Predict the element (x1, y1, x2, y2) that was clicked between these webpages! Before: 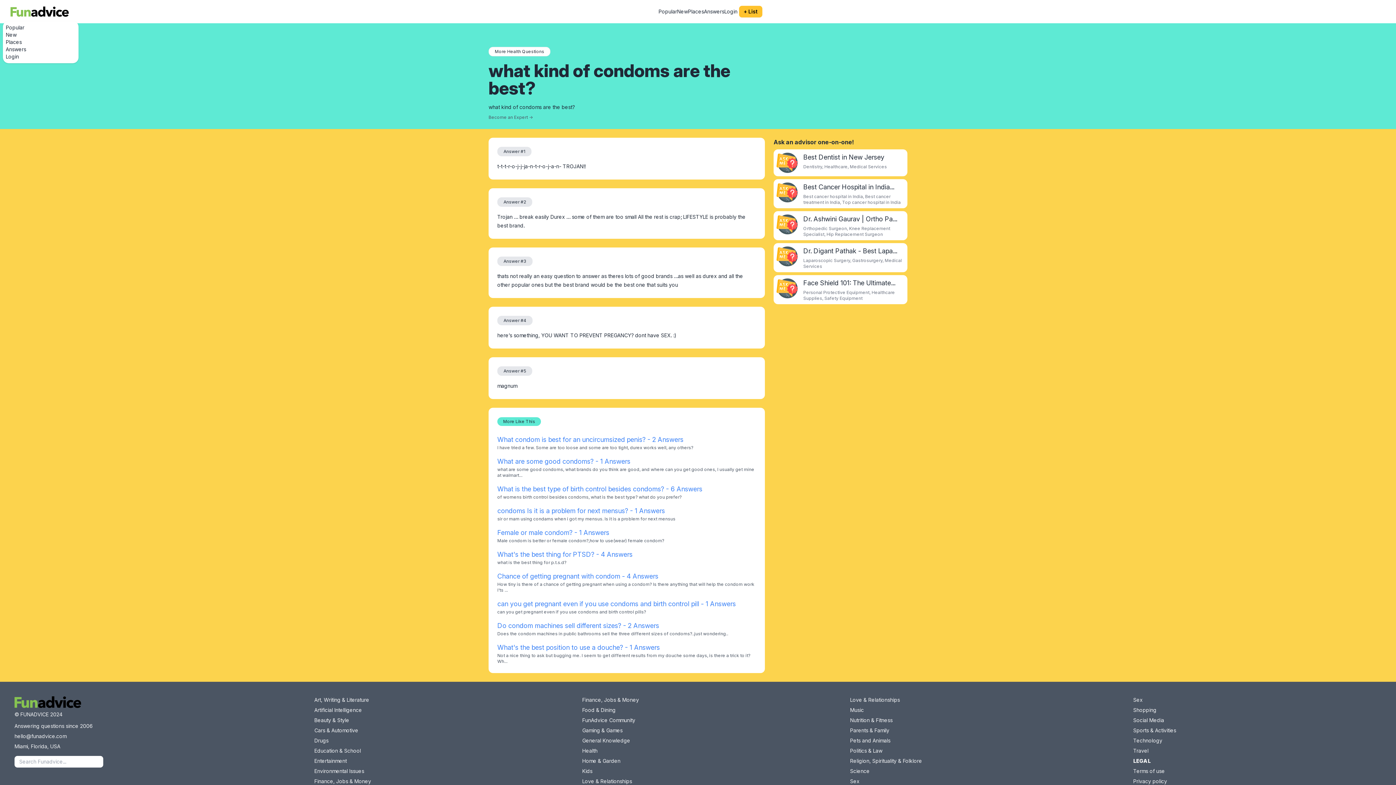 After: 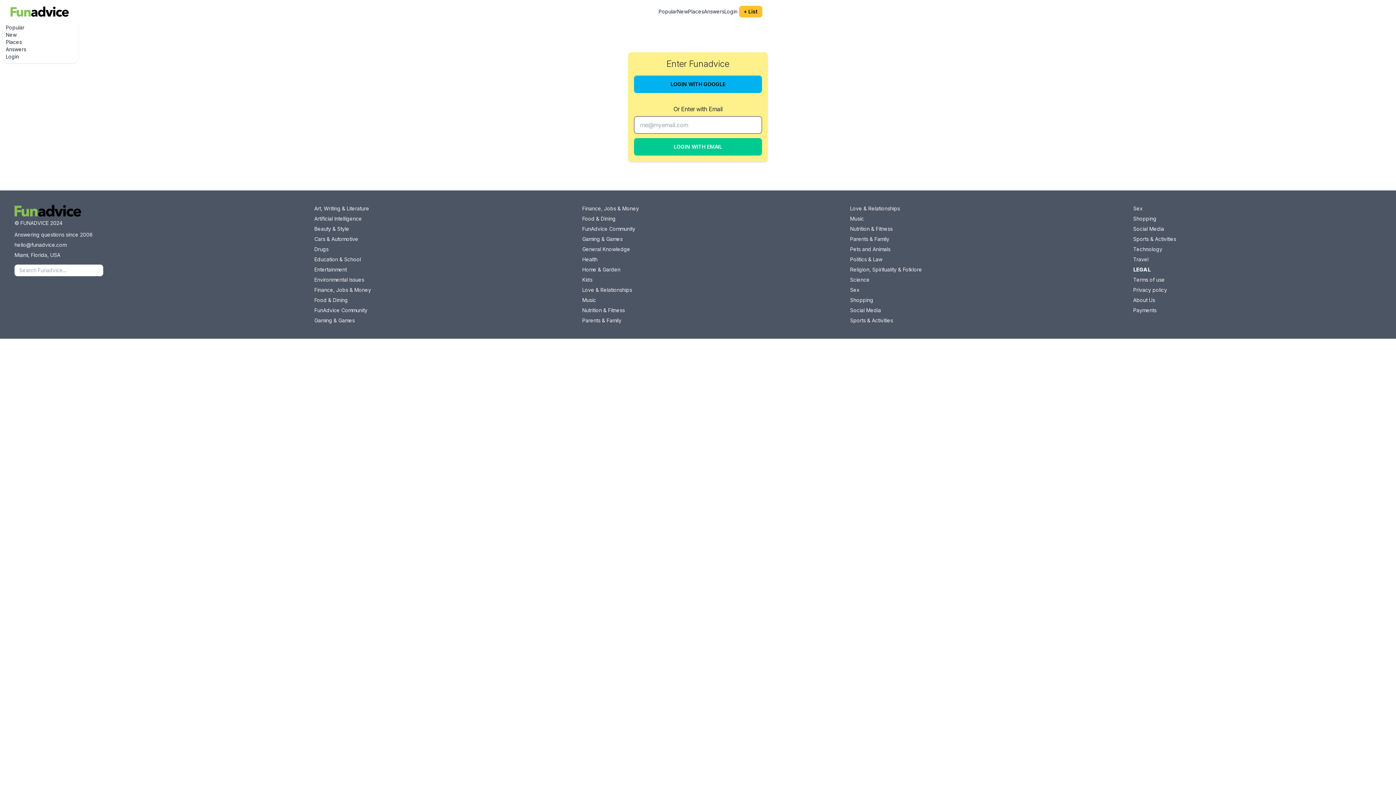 Action: bbox: (488, 114, 533, 120) label: Become an Expert →